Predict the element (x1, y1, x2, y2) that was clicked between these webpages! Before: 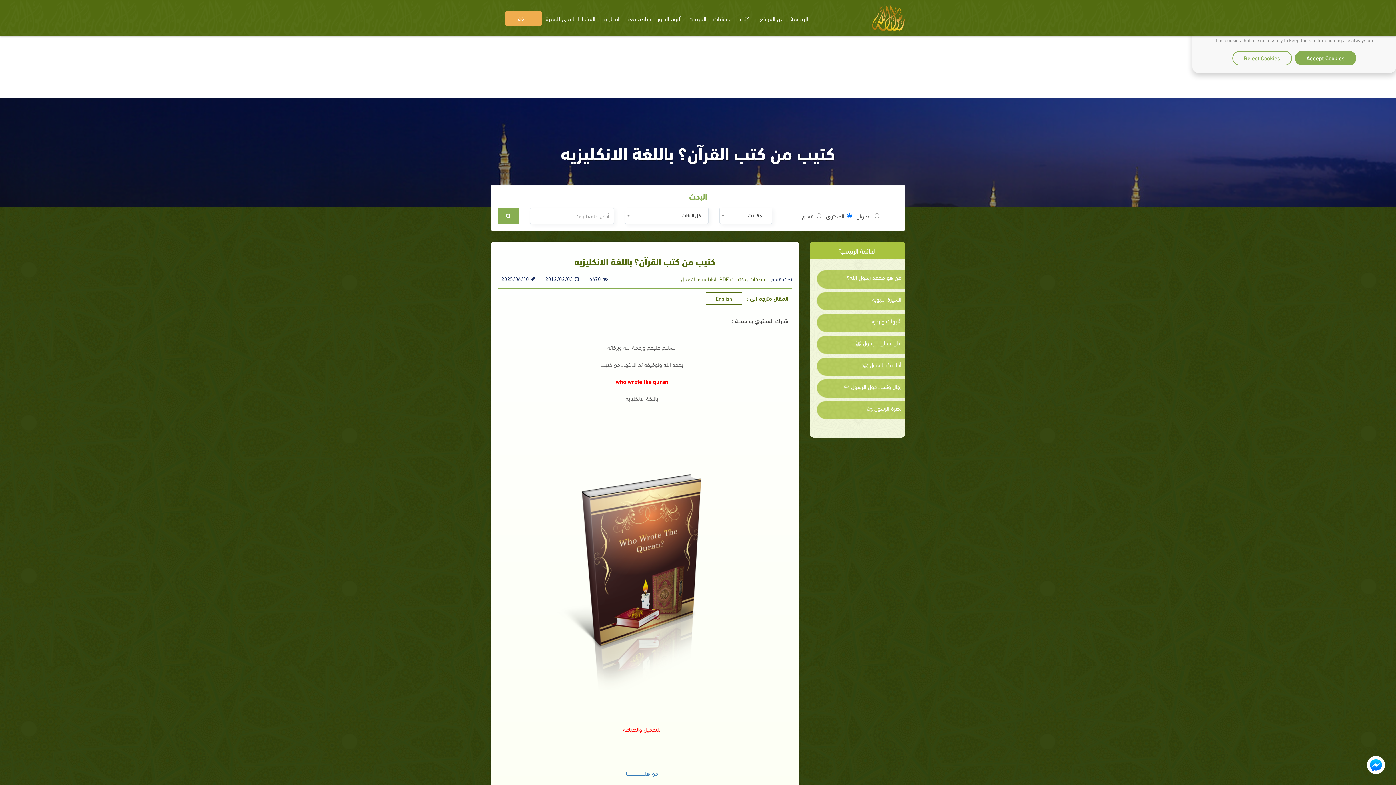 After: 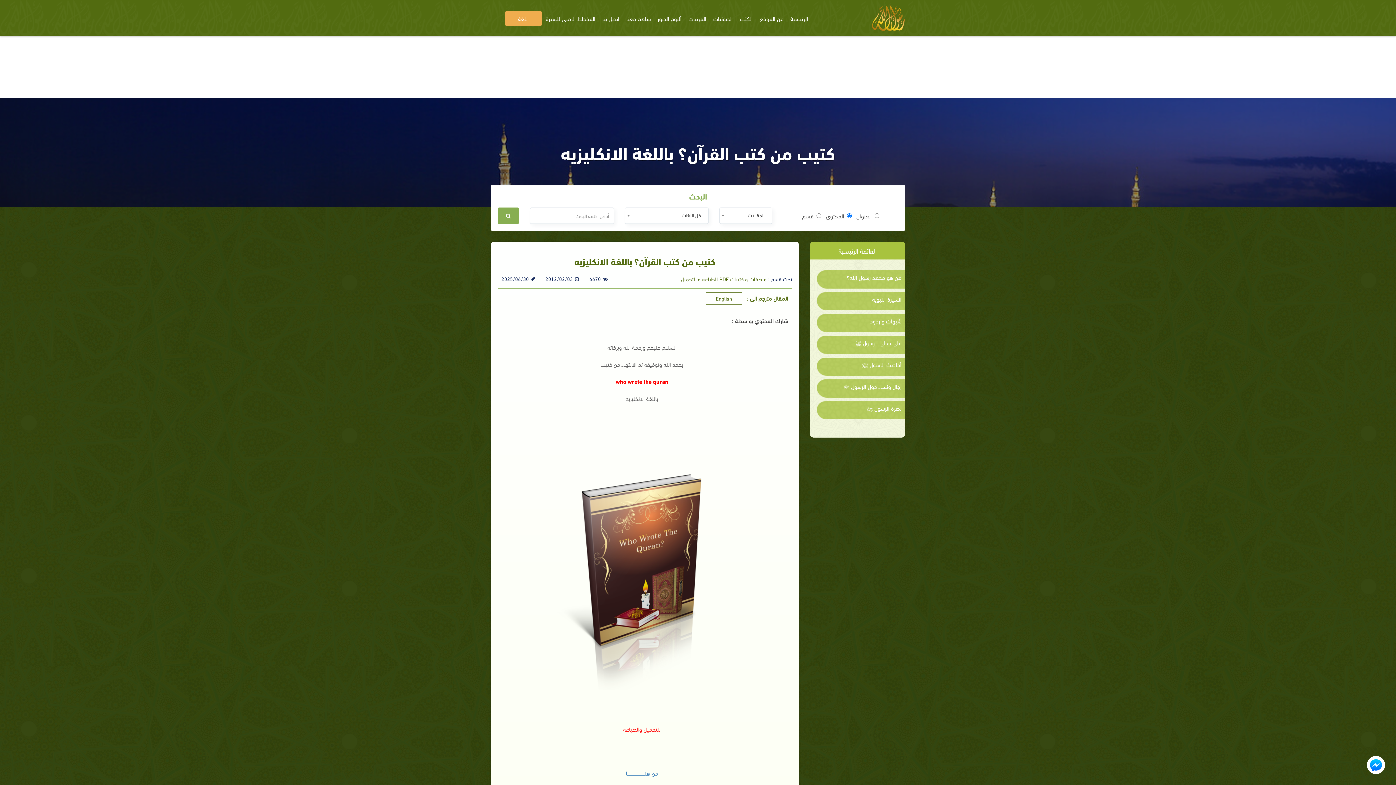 Action: label: Reject Cookies bbox: (1232, 50, 1292, 65)